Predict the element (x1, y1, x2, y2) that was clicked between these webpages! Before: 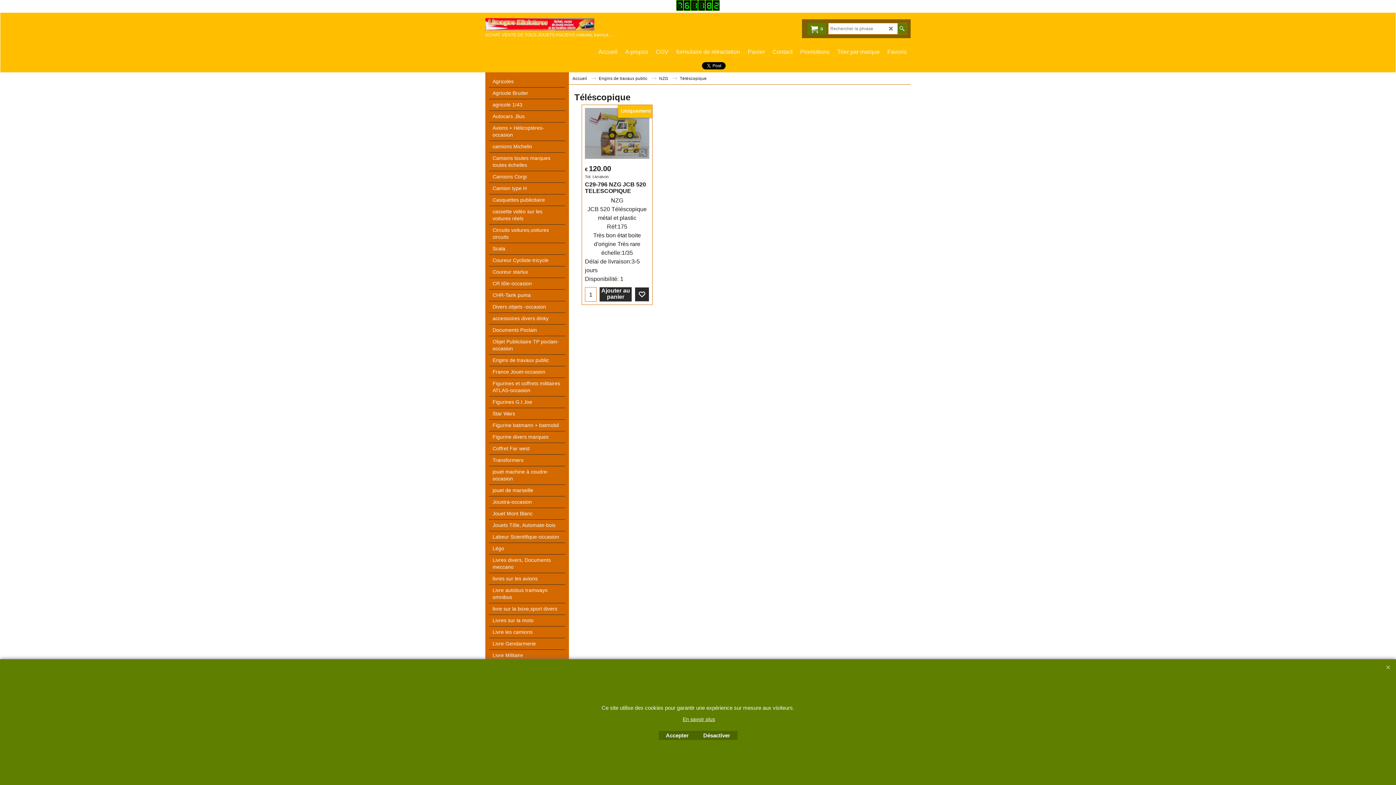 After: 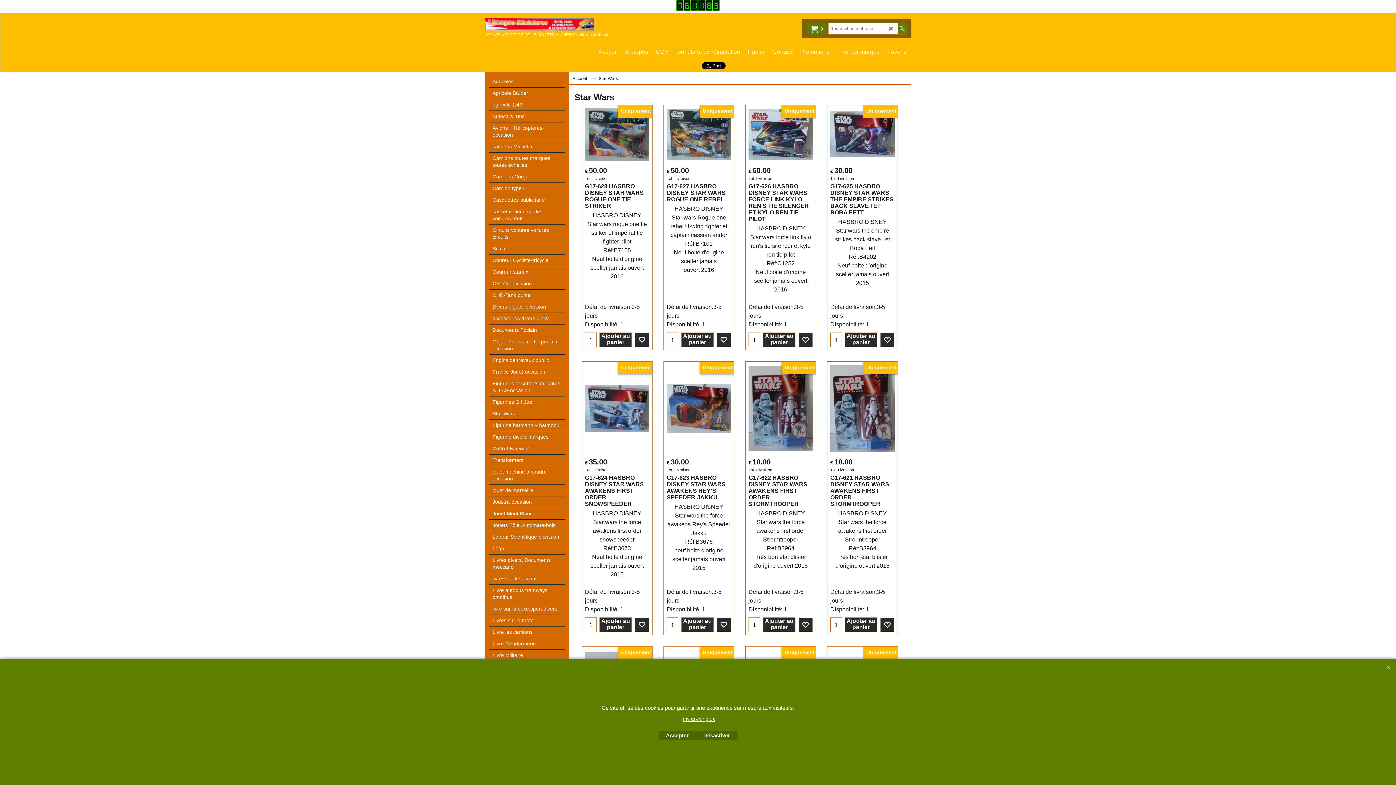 Action: label: Star Wars bbox: (489, 408, 565, 420)